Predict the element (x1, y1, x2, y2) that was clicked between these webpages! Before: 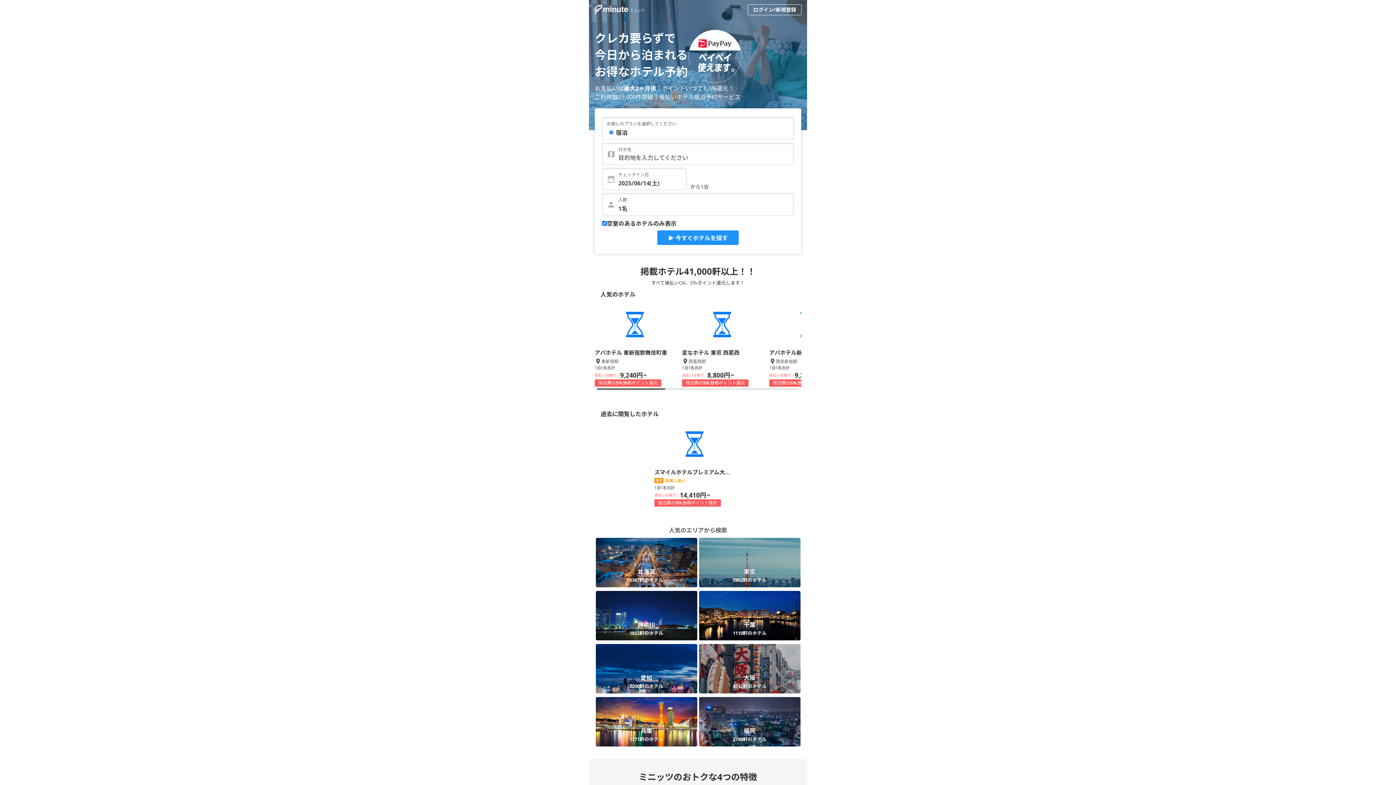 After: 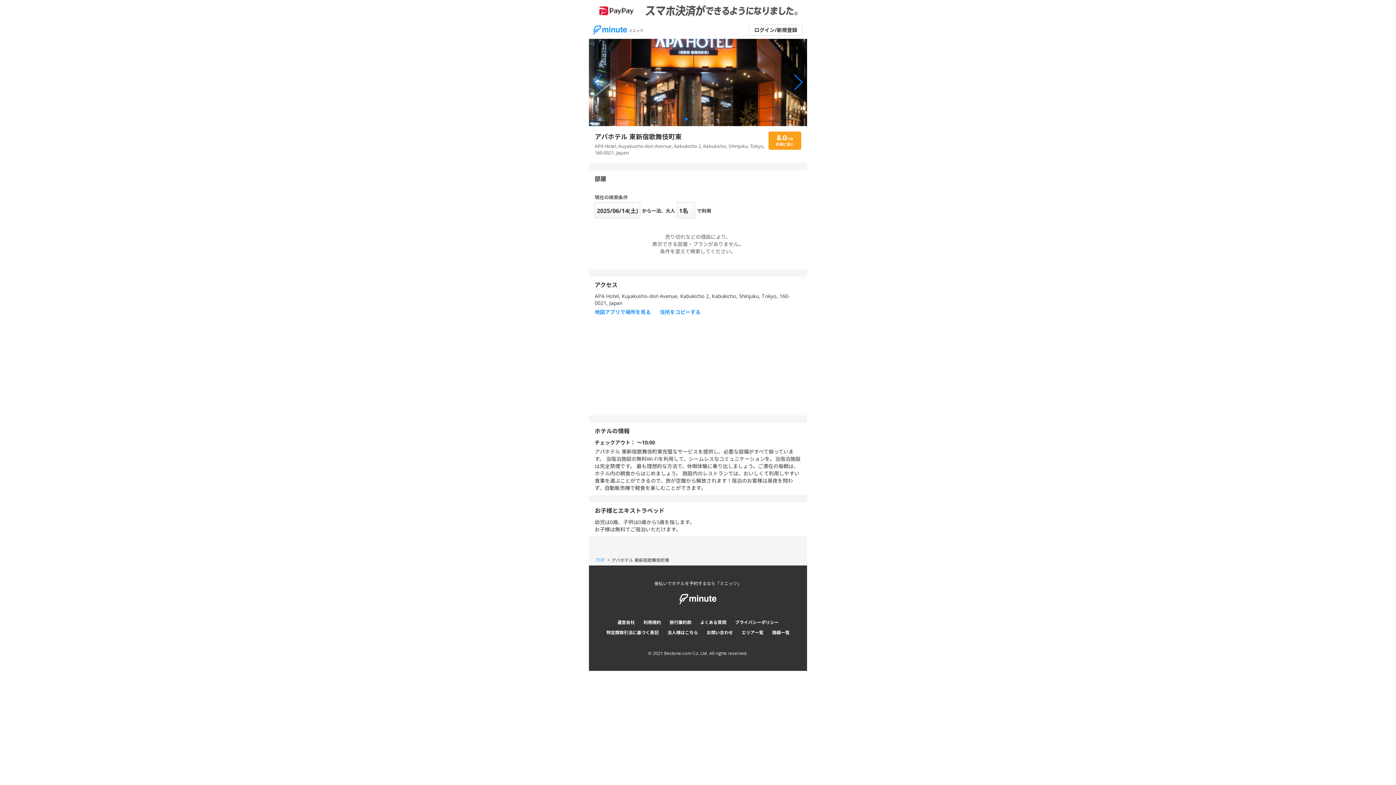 Action: bbox: (594, 302, 674, 346)